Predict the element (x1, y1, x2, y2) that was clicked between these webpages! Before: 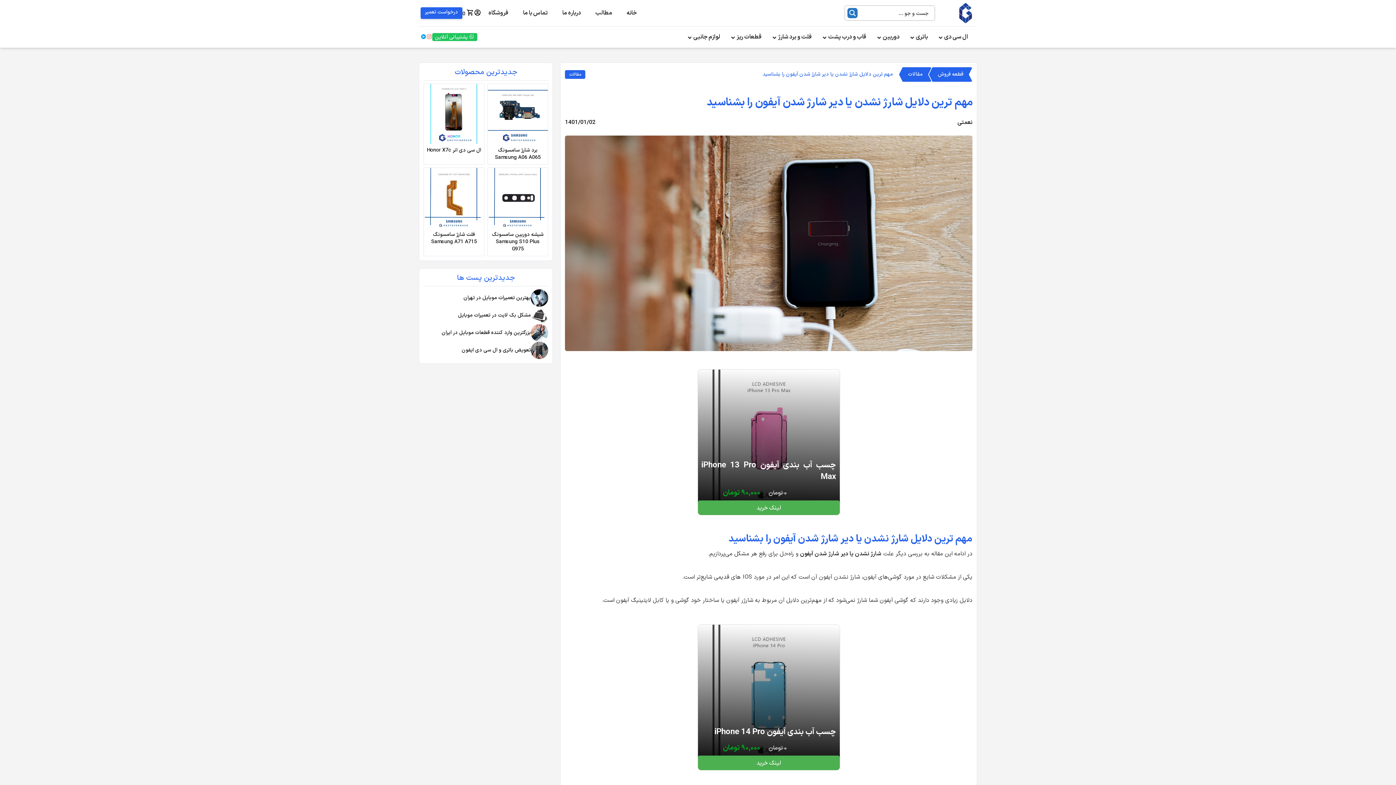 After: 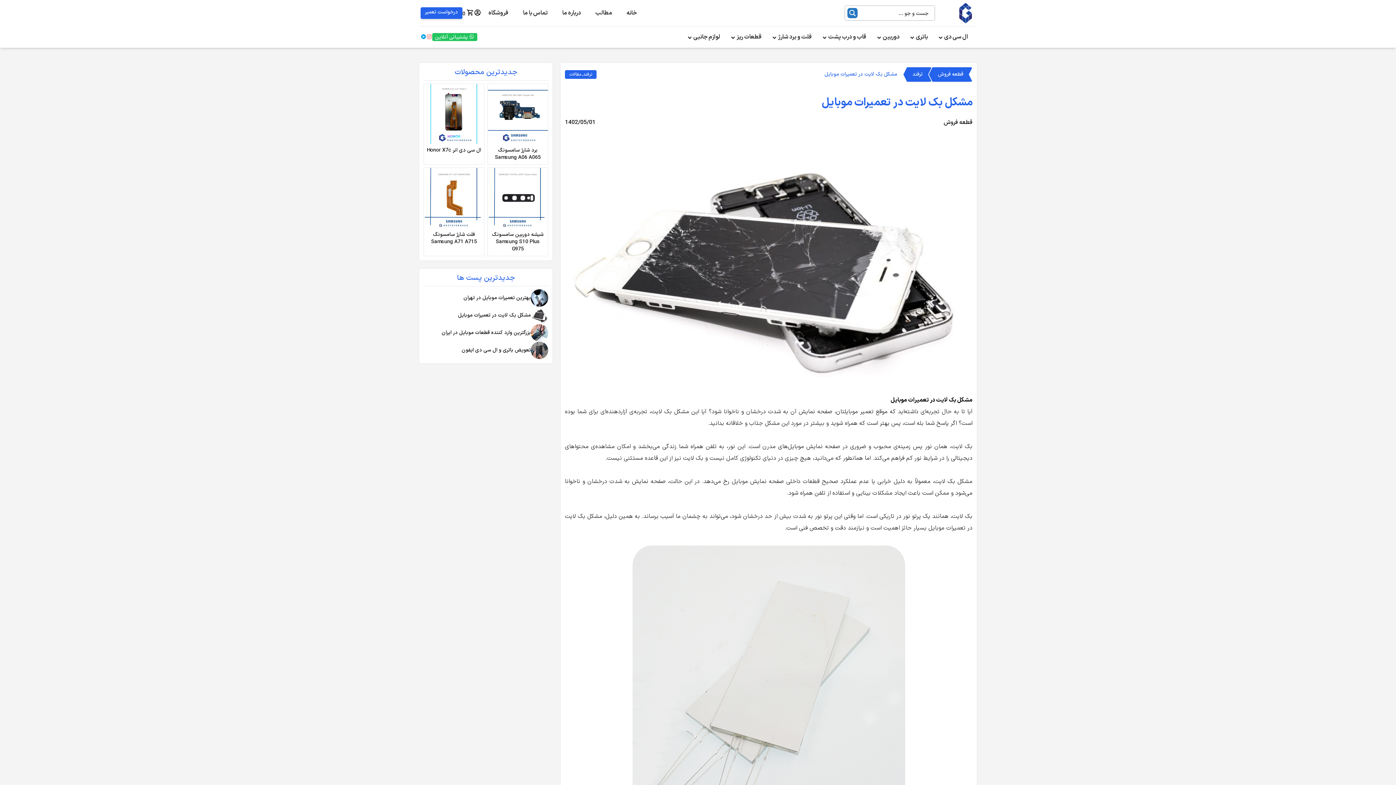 Action: label: مشکل بک لایت در تعمیرات موبایل bbox: (423, 306, 548, 324)